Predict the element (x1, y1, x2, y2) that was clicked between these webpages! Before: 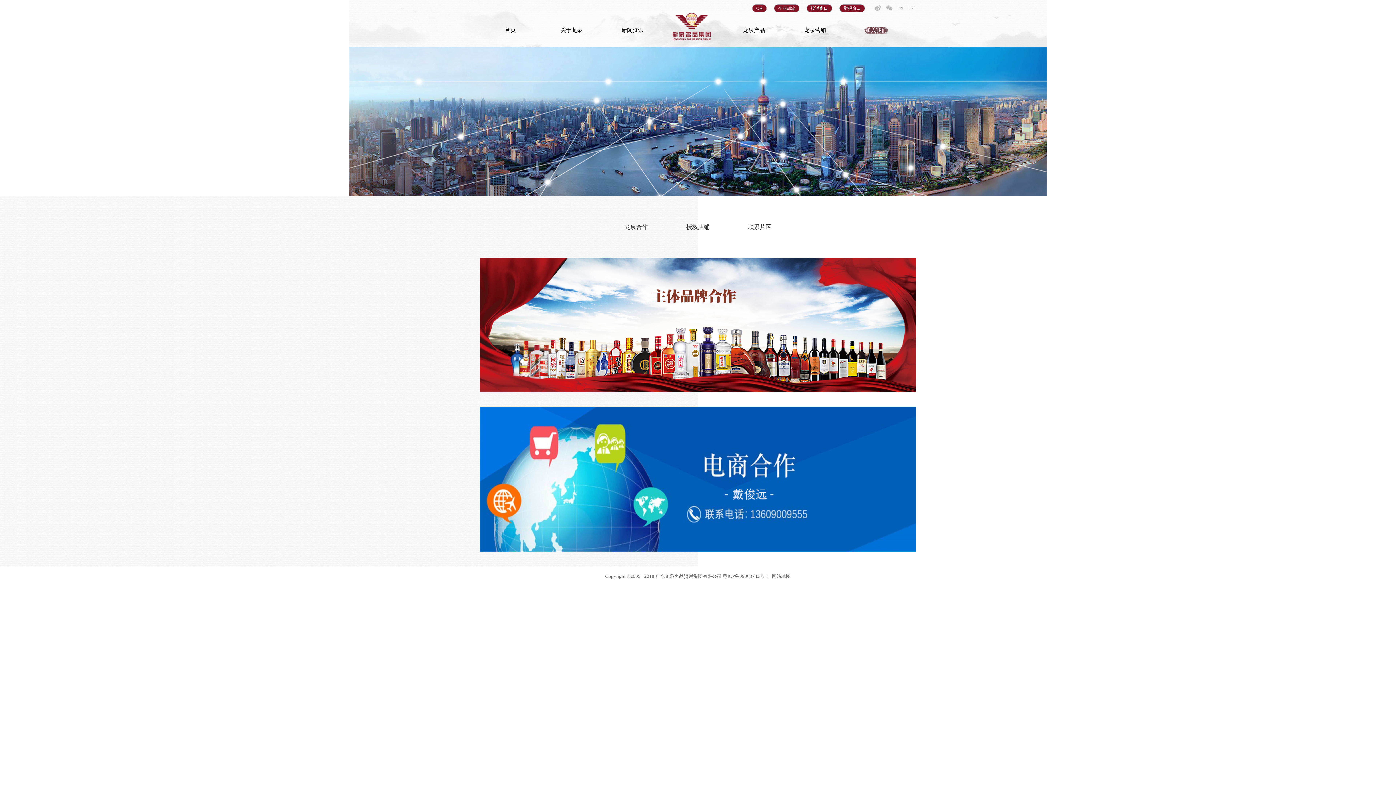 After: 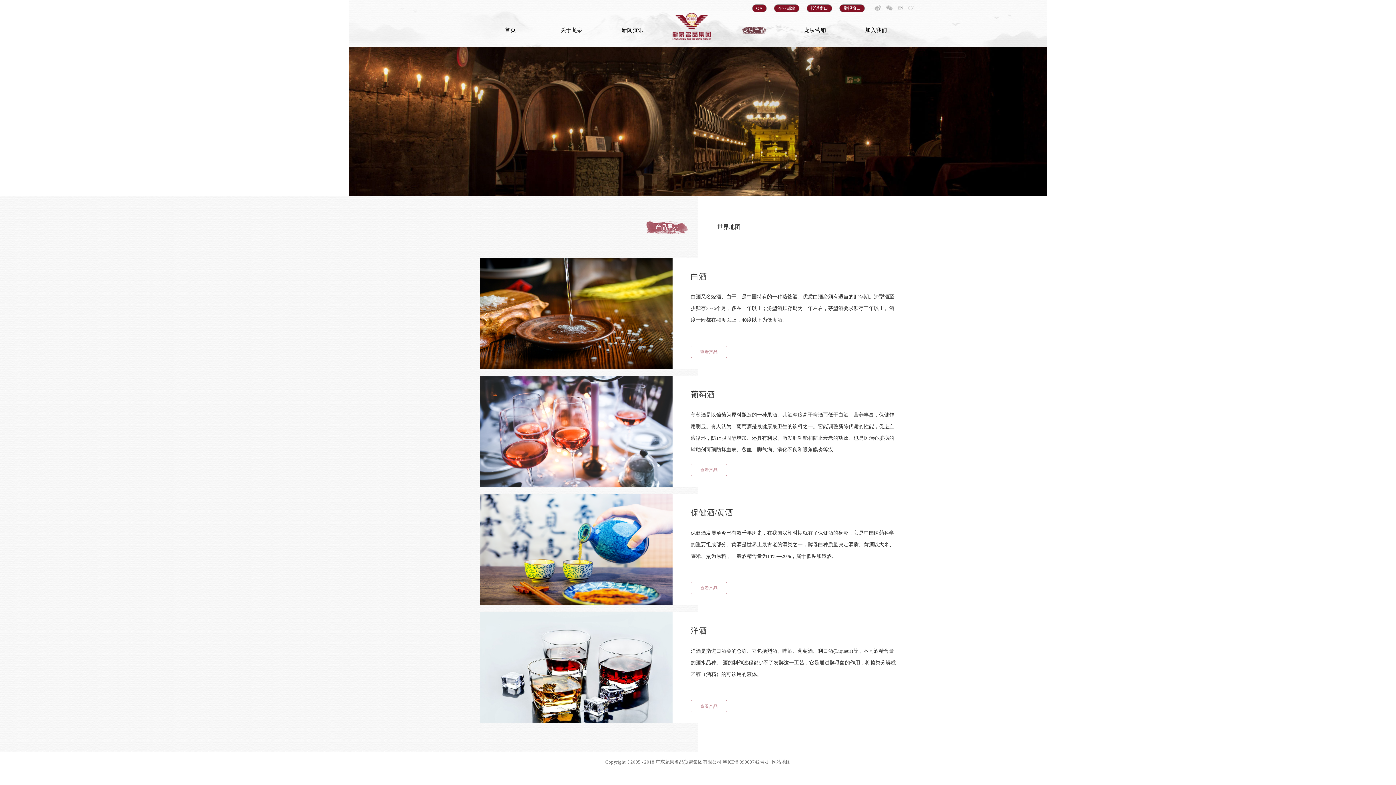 Action: label: 龙泉产品 bbox: (736, 12, 772, 47)